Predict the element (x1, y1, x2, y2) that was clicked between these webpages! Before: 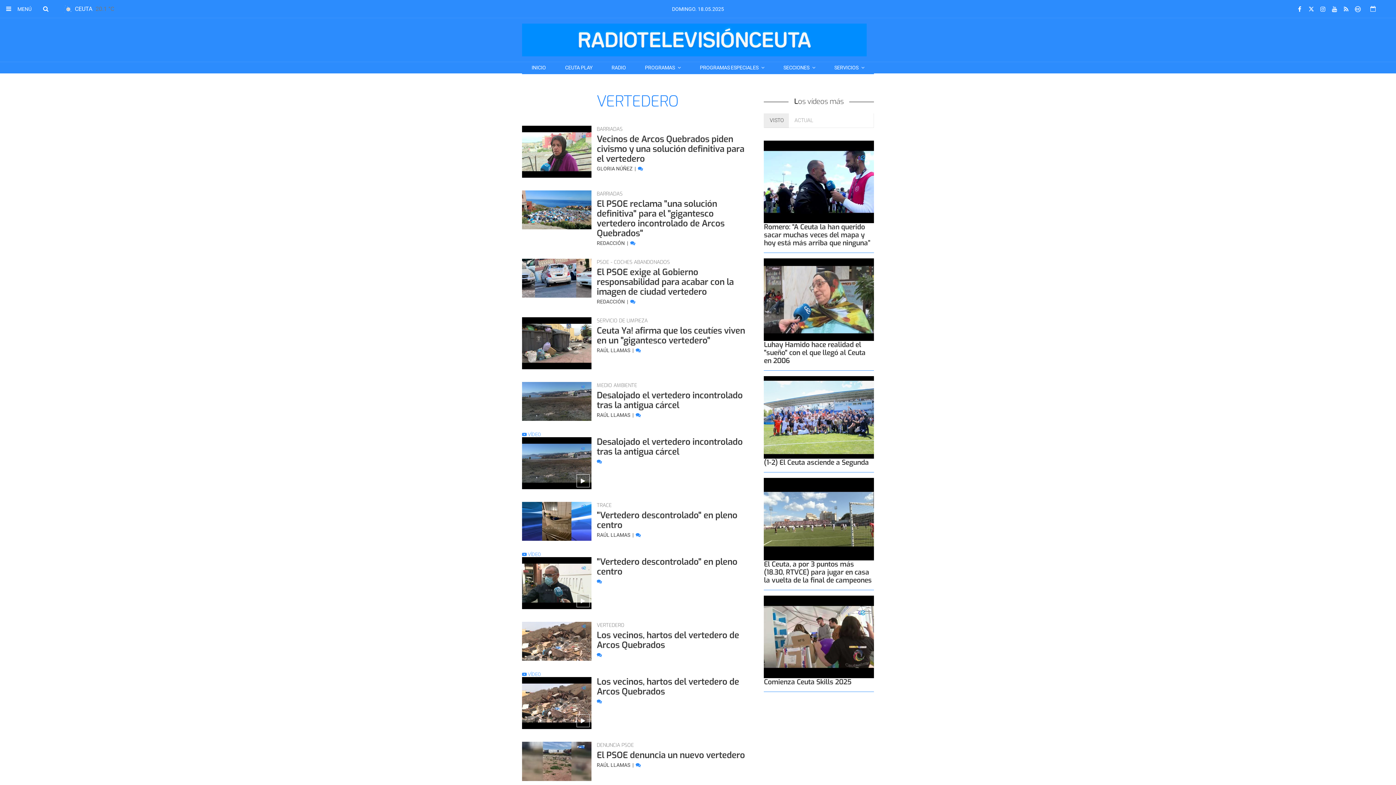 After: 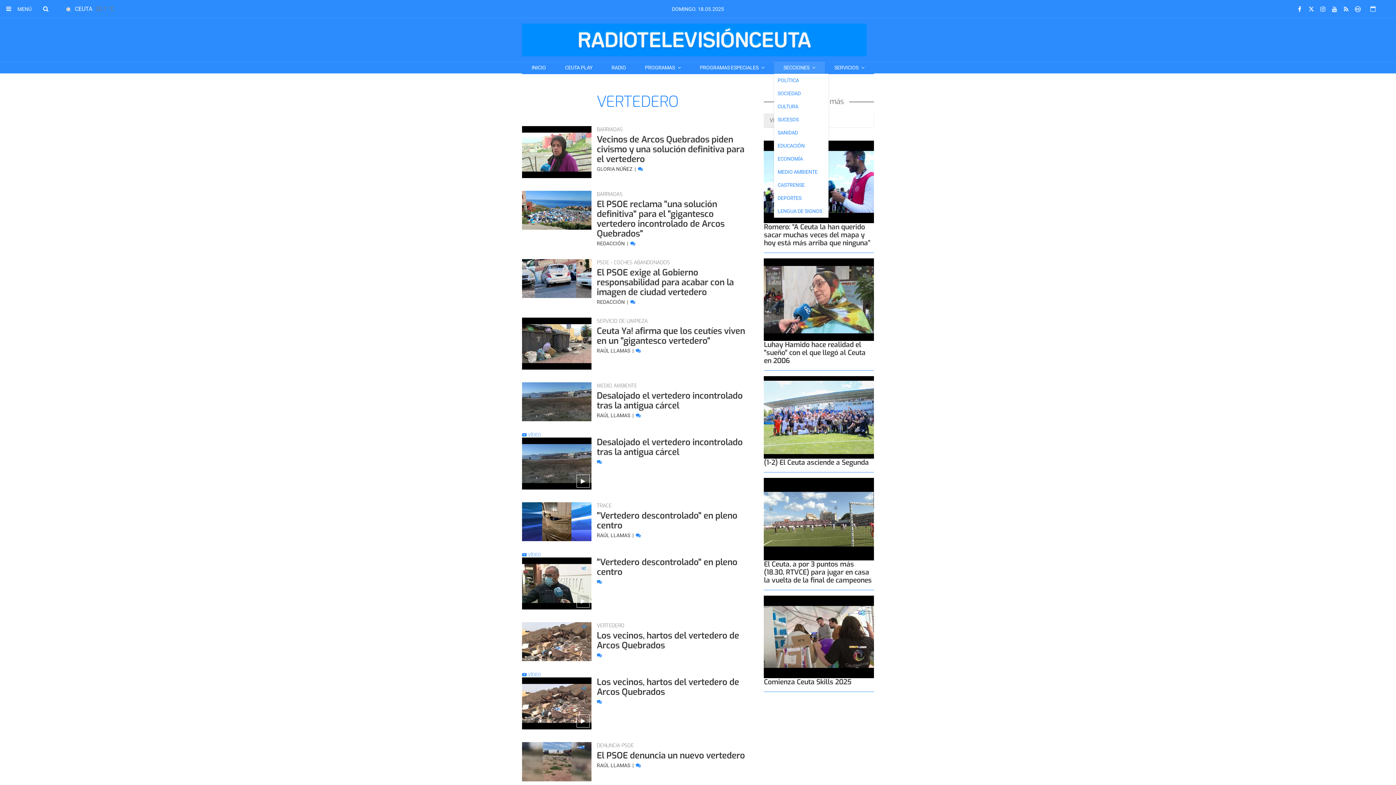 Action: bbox: (774, 61, 825, 74) label: SECCIONES 